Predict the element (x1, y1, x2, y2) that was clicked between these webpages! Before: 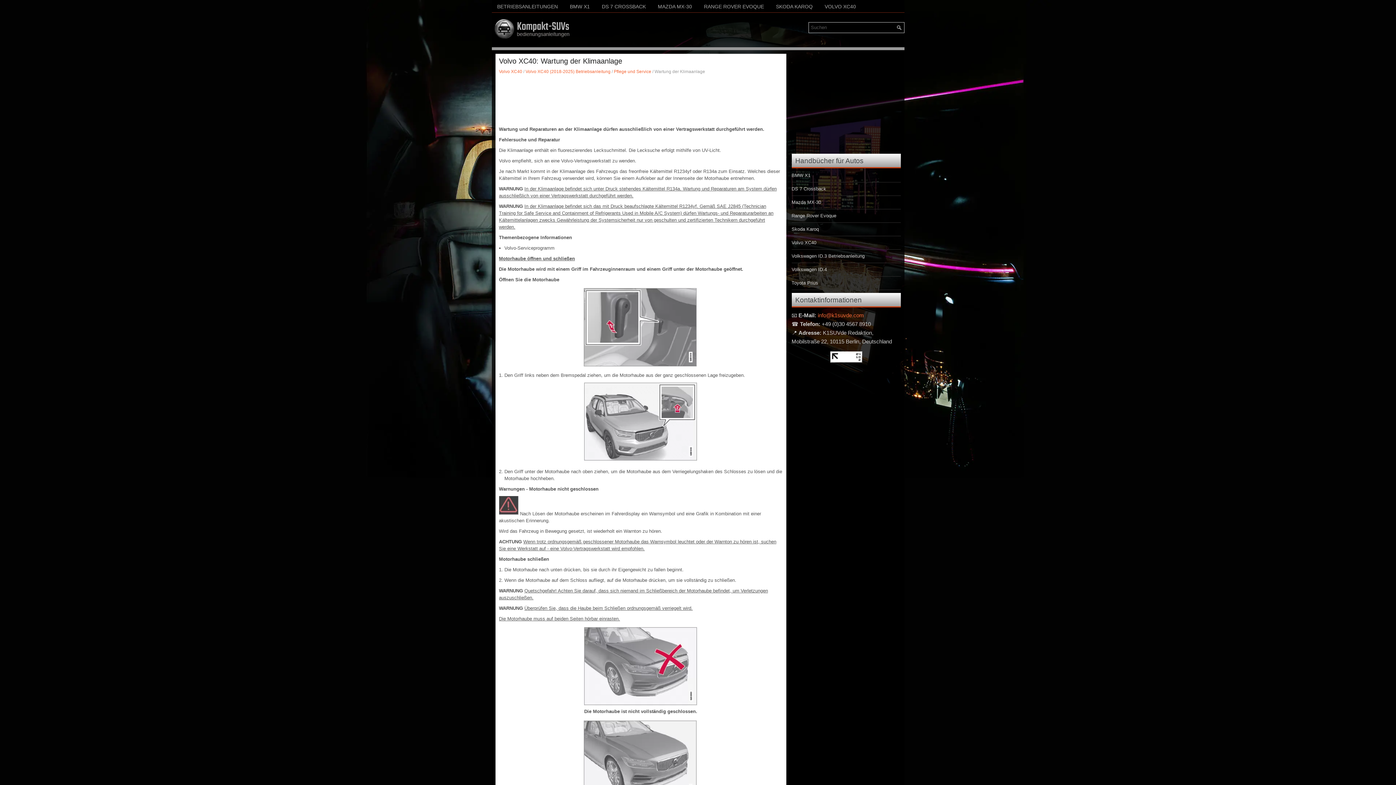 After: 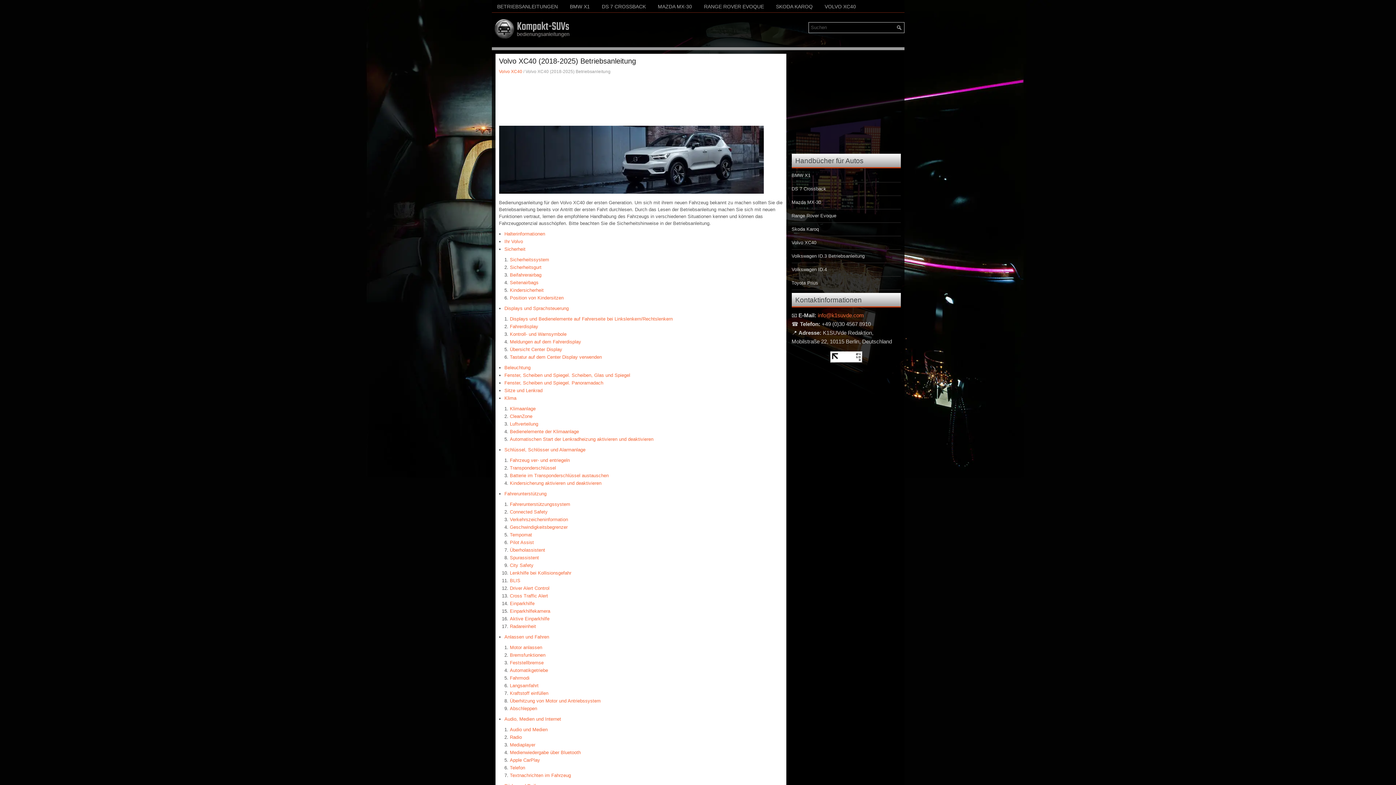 Action: label: Volvo XC40 (2018-2025) Betriebsanleitung bbox: (525, 69, 610, 74)